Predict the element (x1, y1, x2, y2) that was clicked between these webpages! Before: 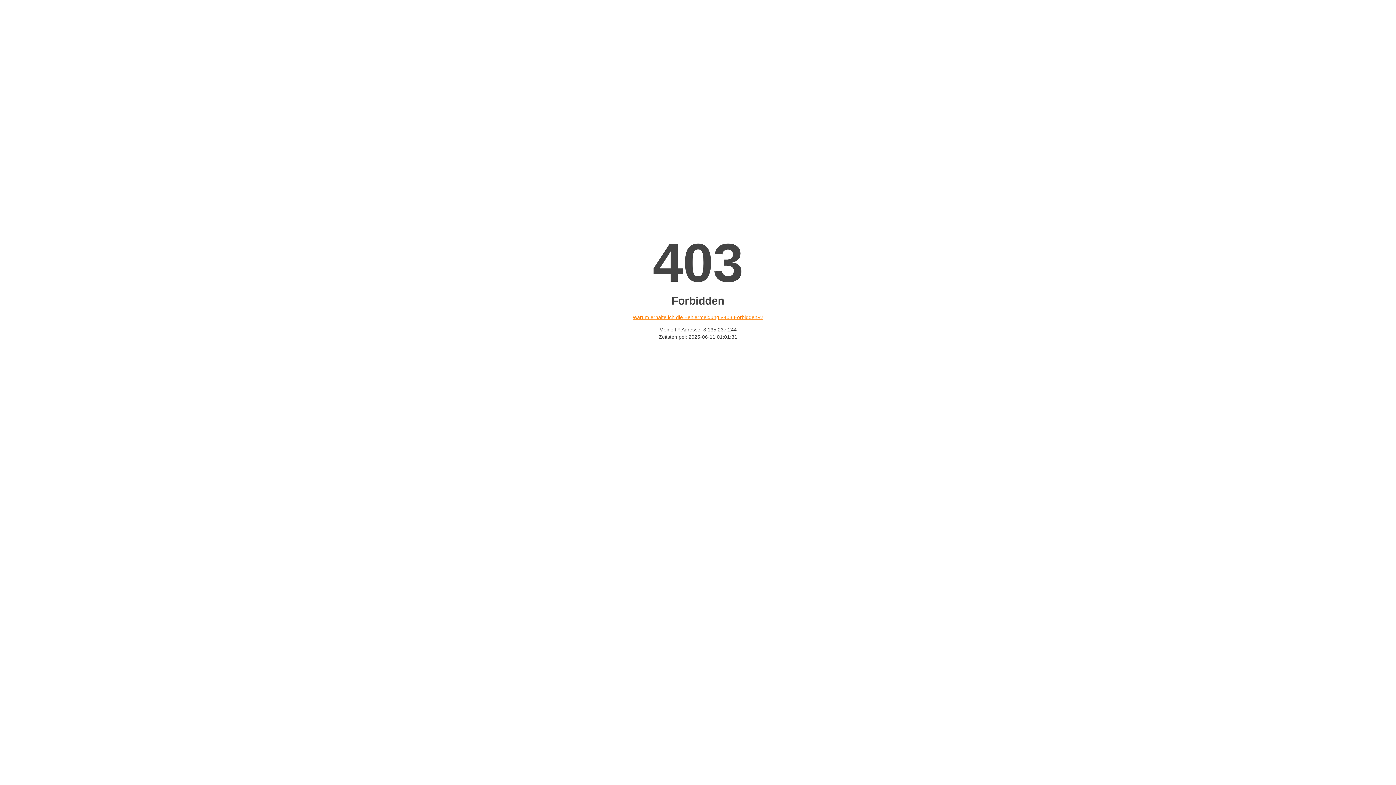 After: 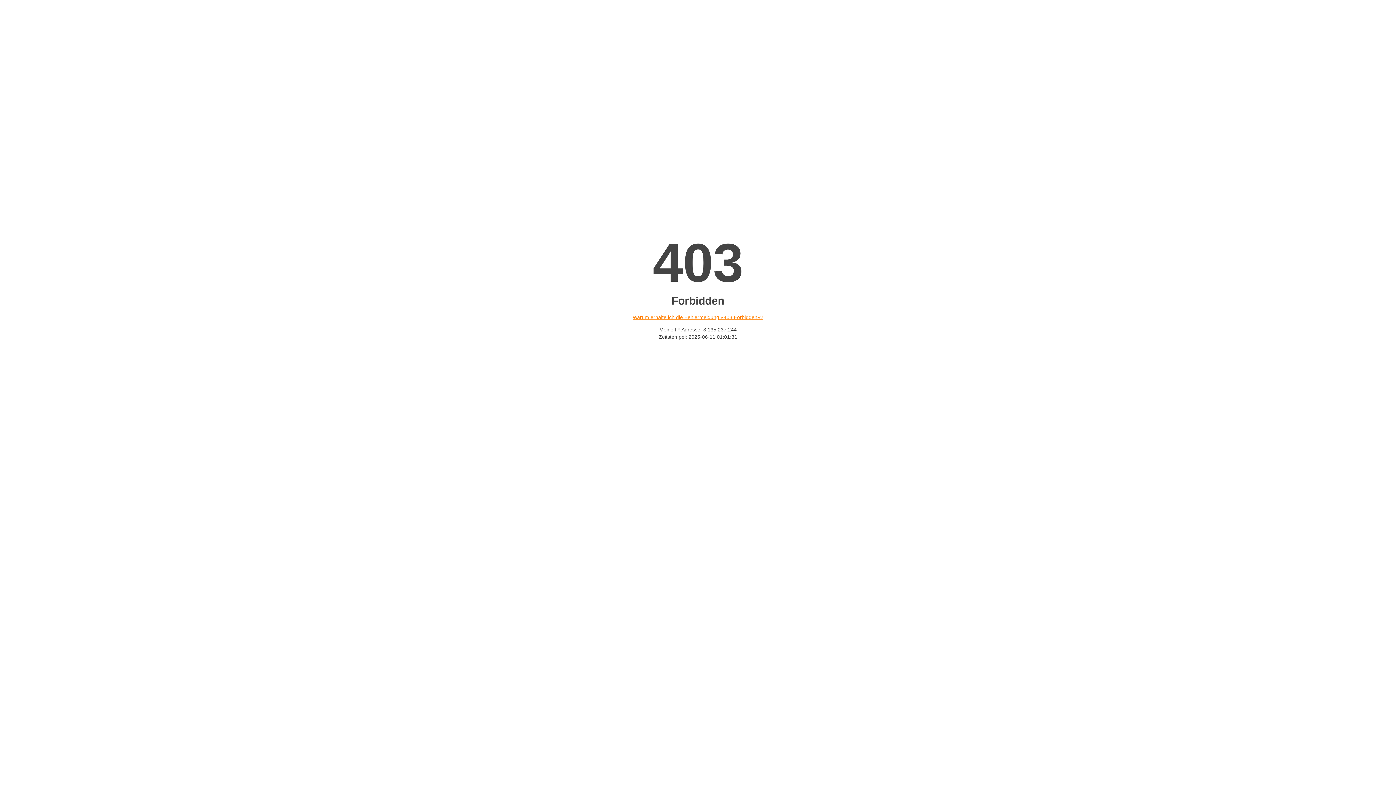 Action: label: Warum erhalte ich die Fehlermeldung «403 Forbidden»? bbox: (632, 314, 763, 320)